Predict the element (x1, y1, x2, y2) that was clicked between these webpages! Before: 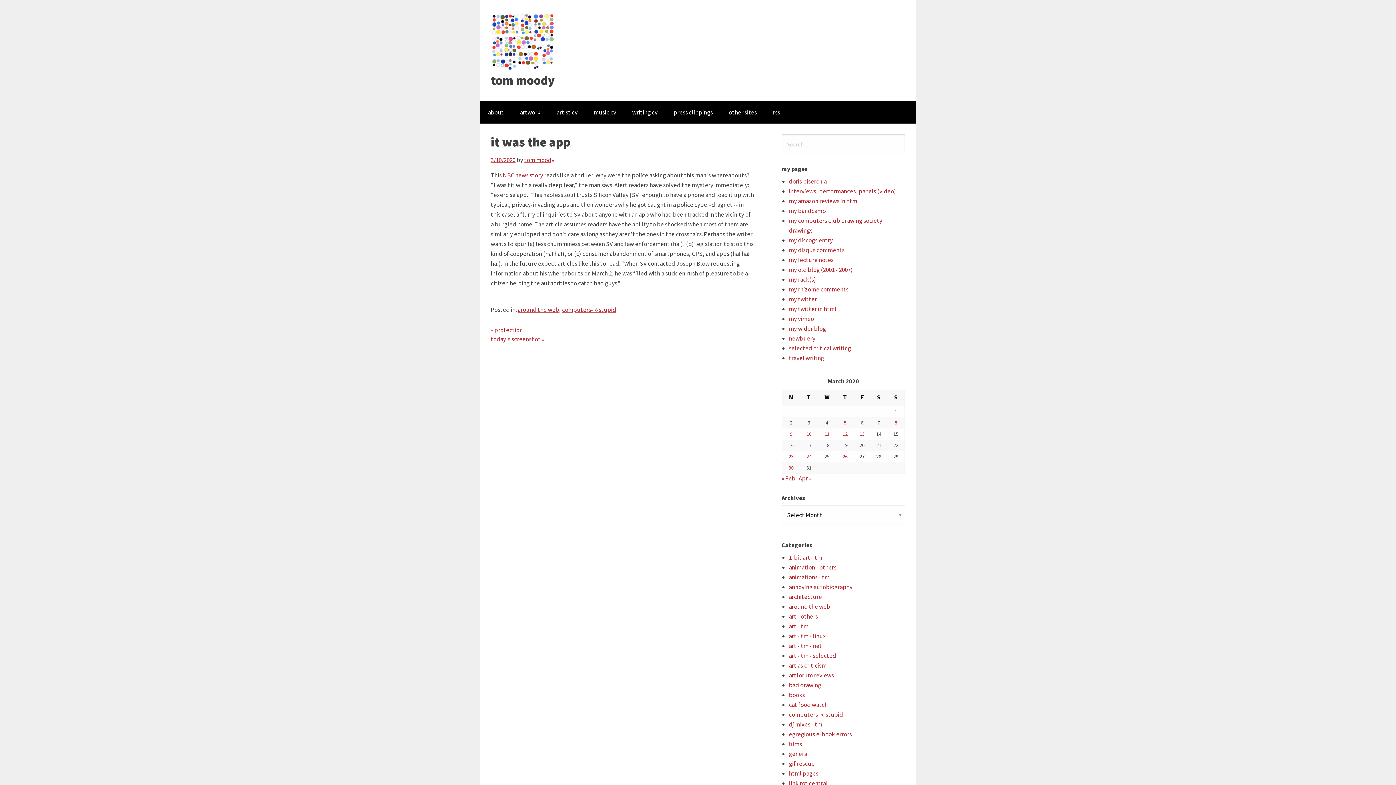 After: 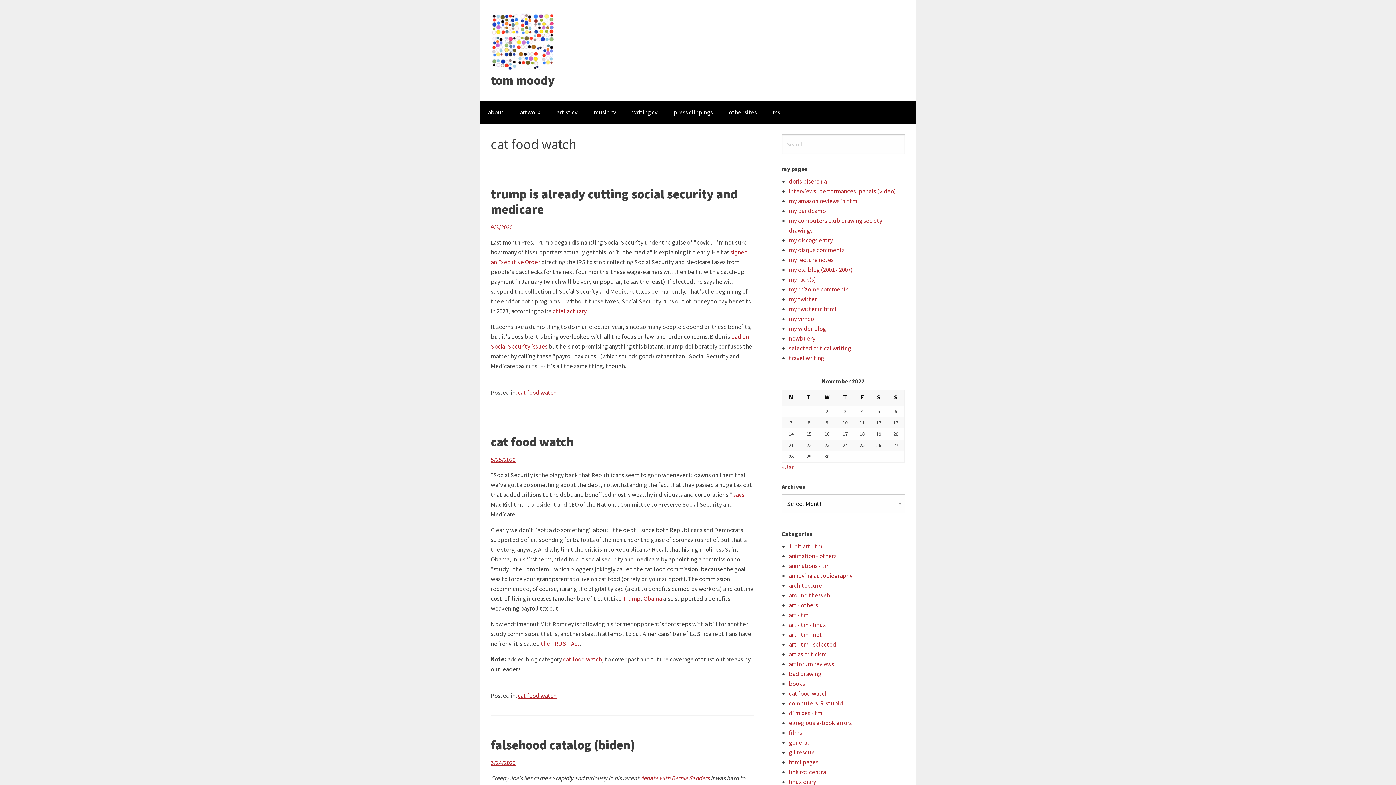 Action: bbox: (789, 701, 828, 709) label: cat food watch